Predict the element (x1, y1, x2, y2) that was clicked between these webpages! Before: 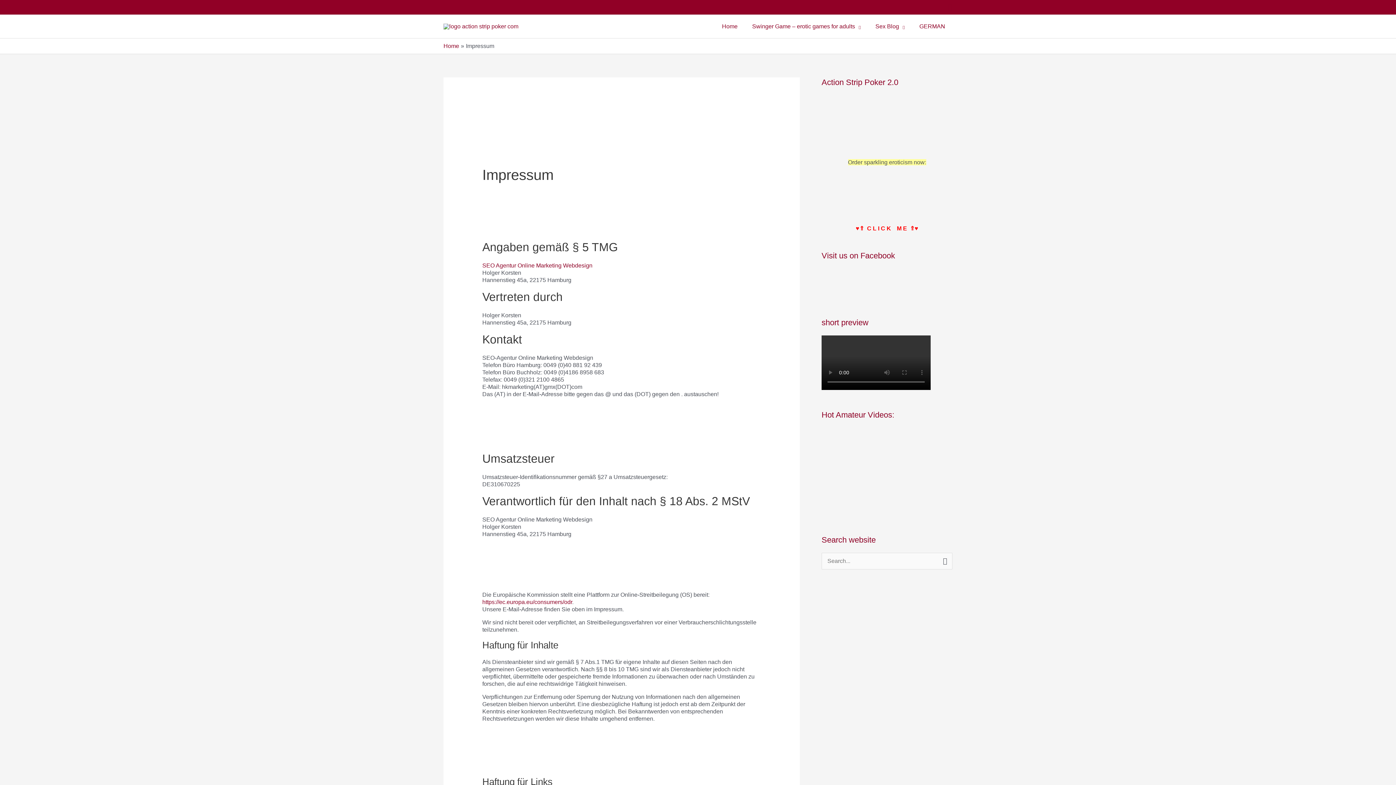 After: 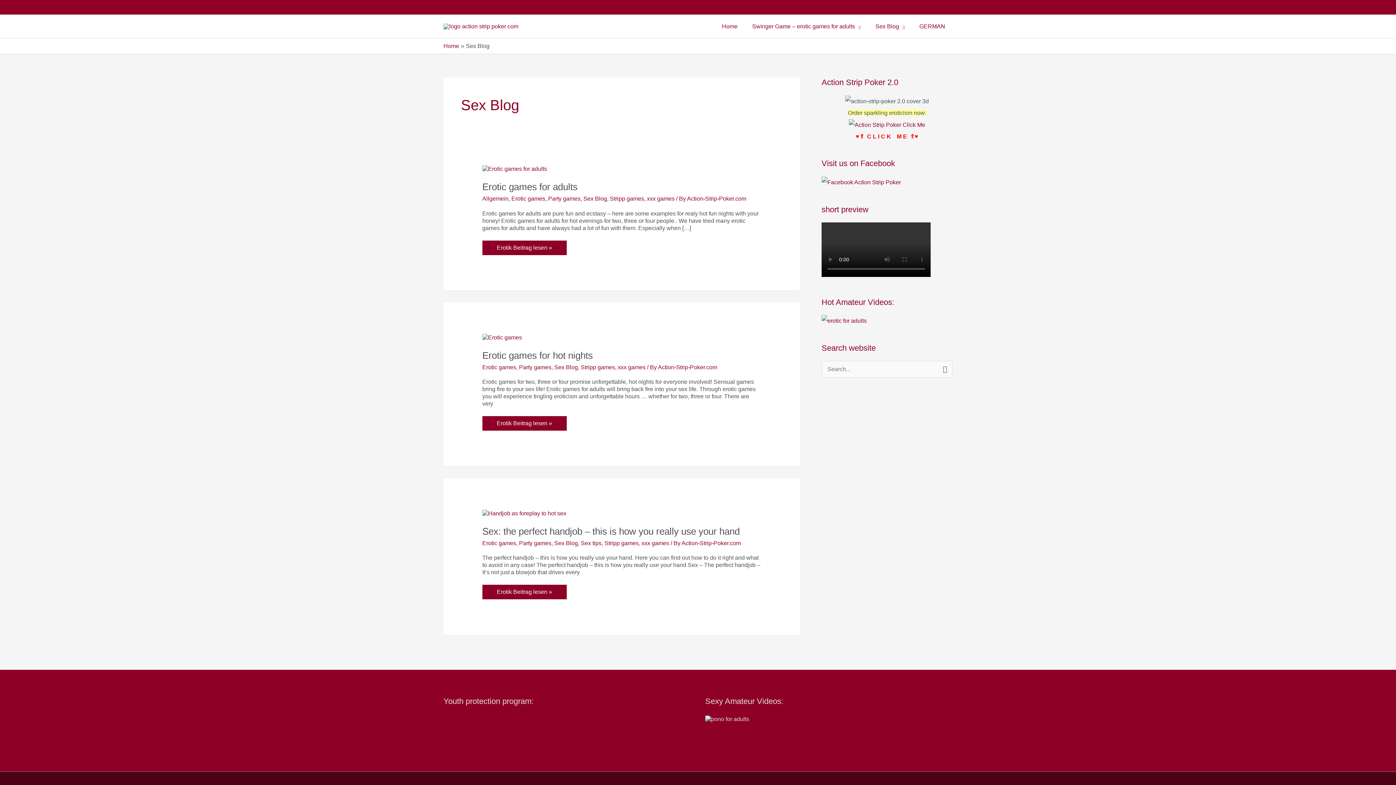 Action: bbox: (868, 14, 912, 38) label: Sex Blog